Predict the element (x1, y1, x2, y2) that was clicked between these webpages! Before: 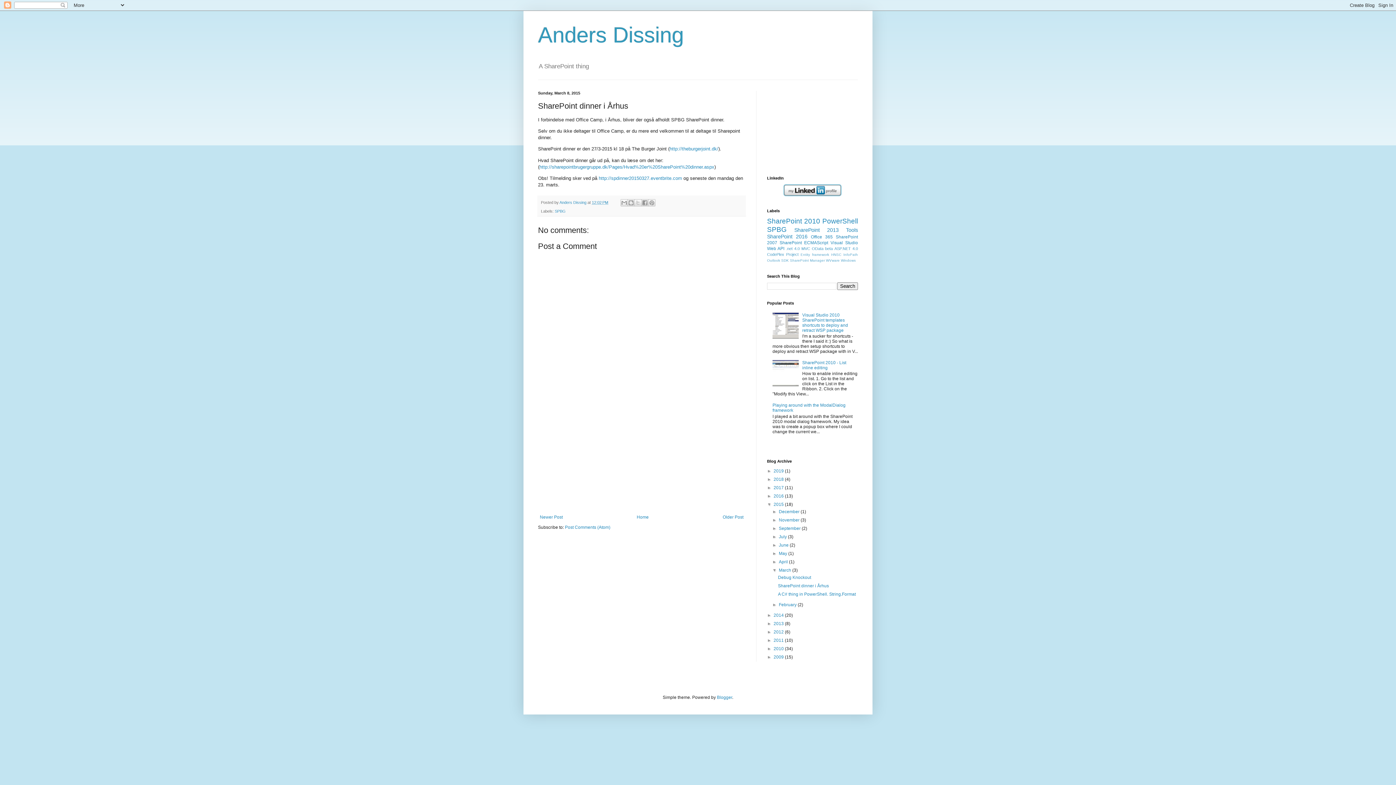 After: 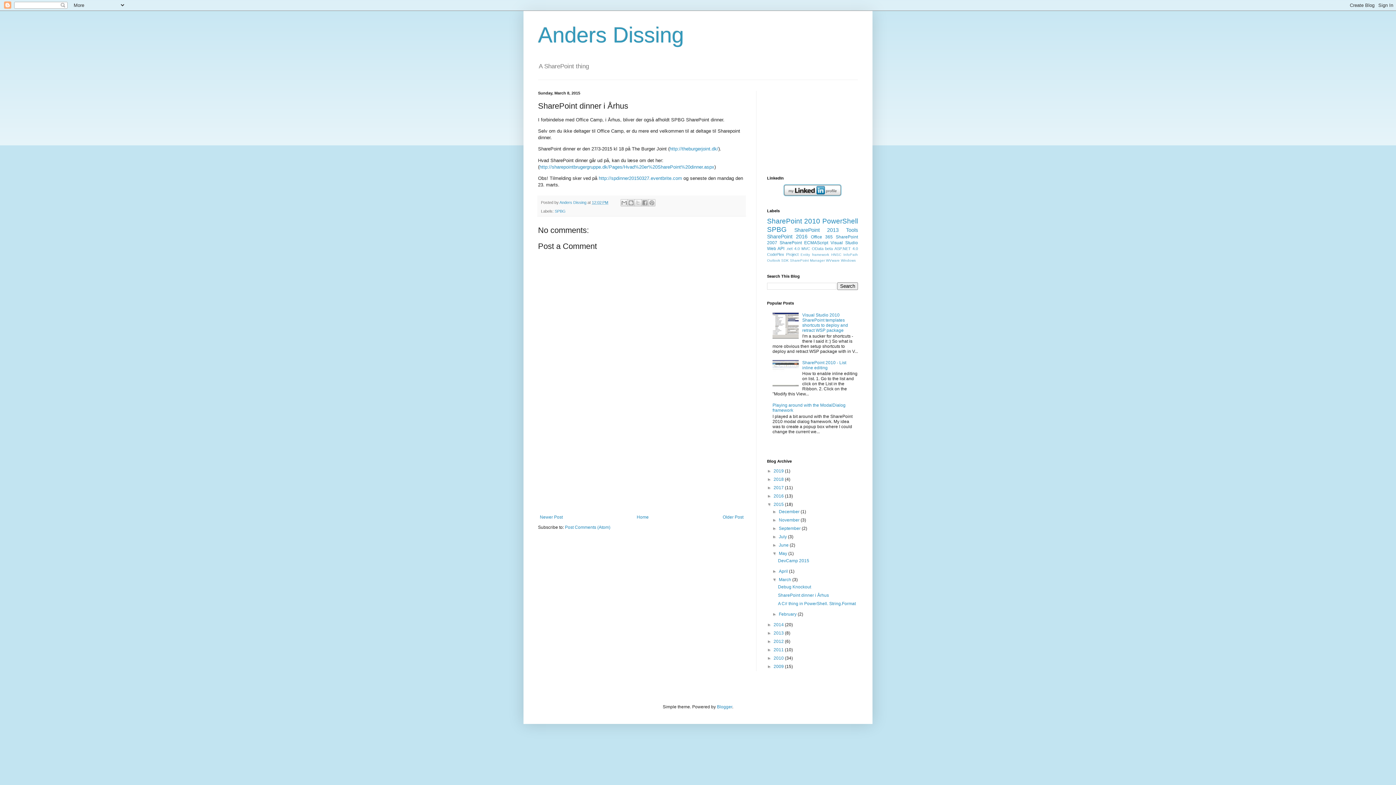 Action: bbox: (772, 551, 779, 556) label: ►  